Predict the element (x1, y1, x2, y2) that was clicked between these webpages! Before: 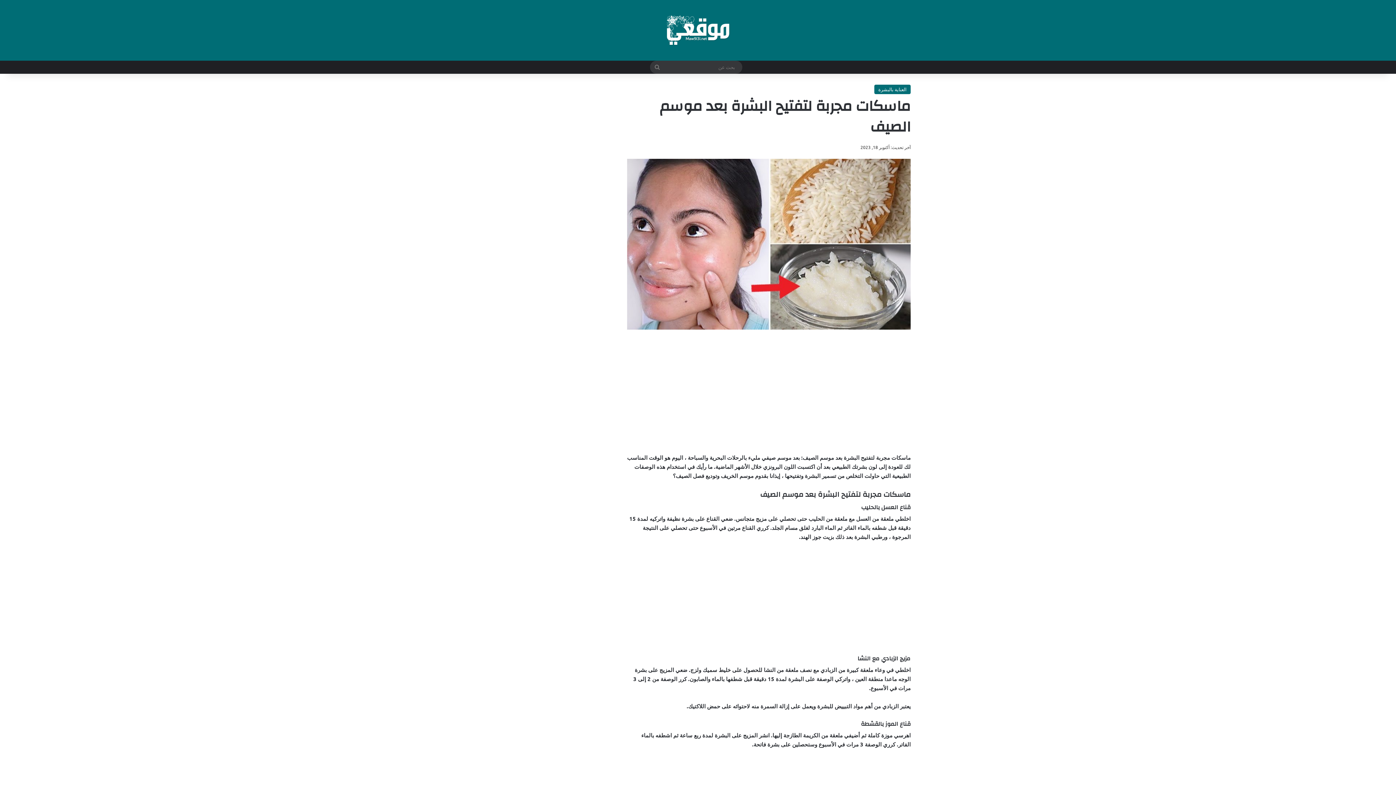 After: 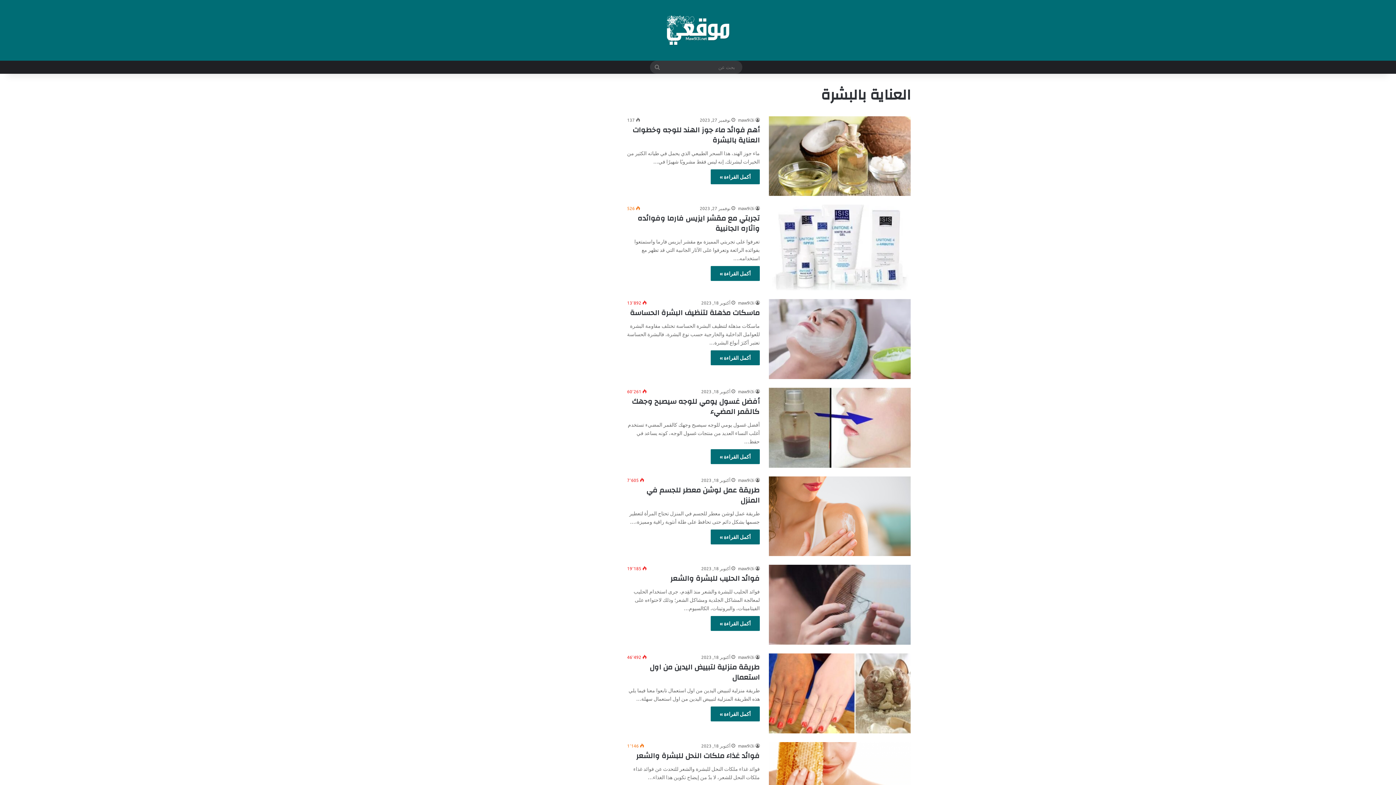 Action: label: العناية بالبشرة bbox: (874, 84, 910, 94)